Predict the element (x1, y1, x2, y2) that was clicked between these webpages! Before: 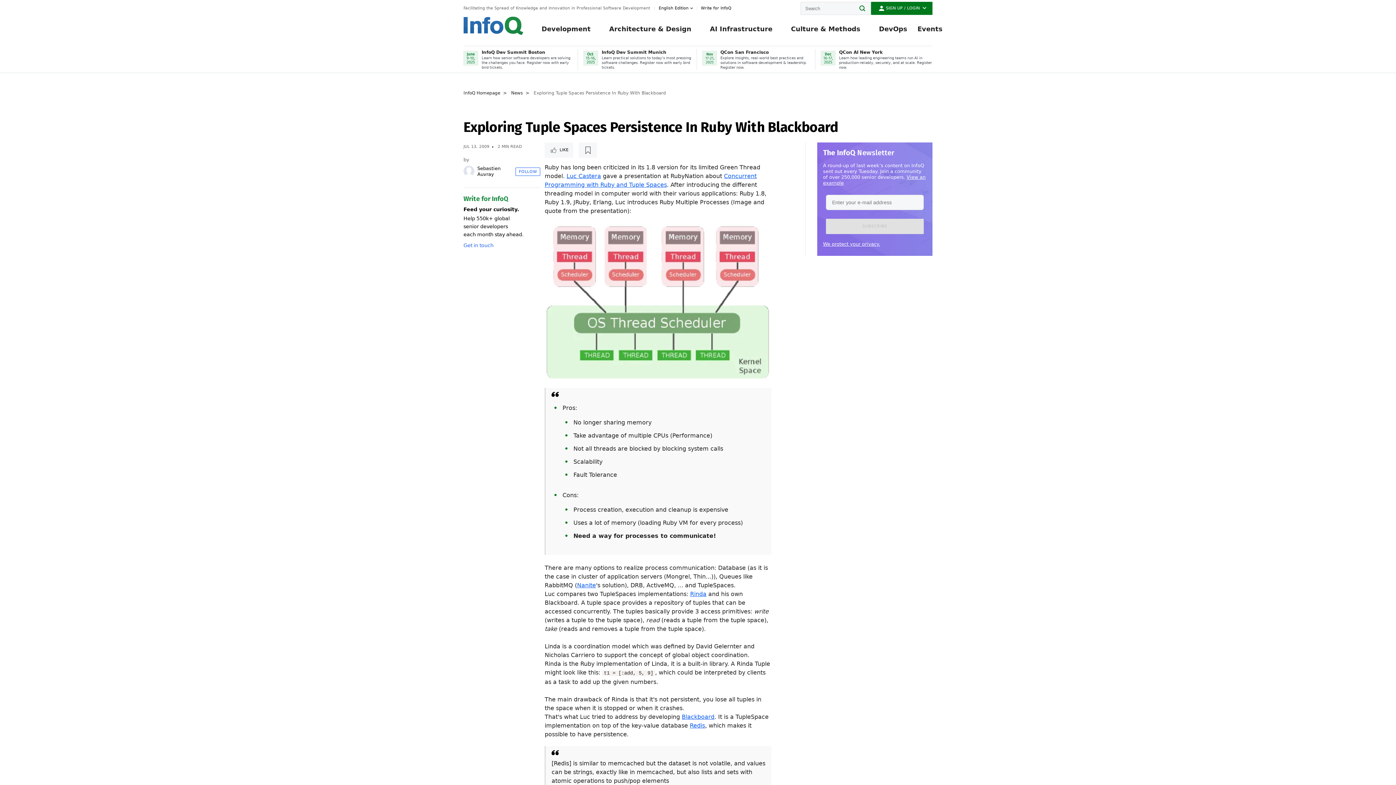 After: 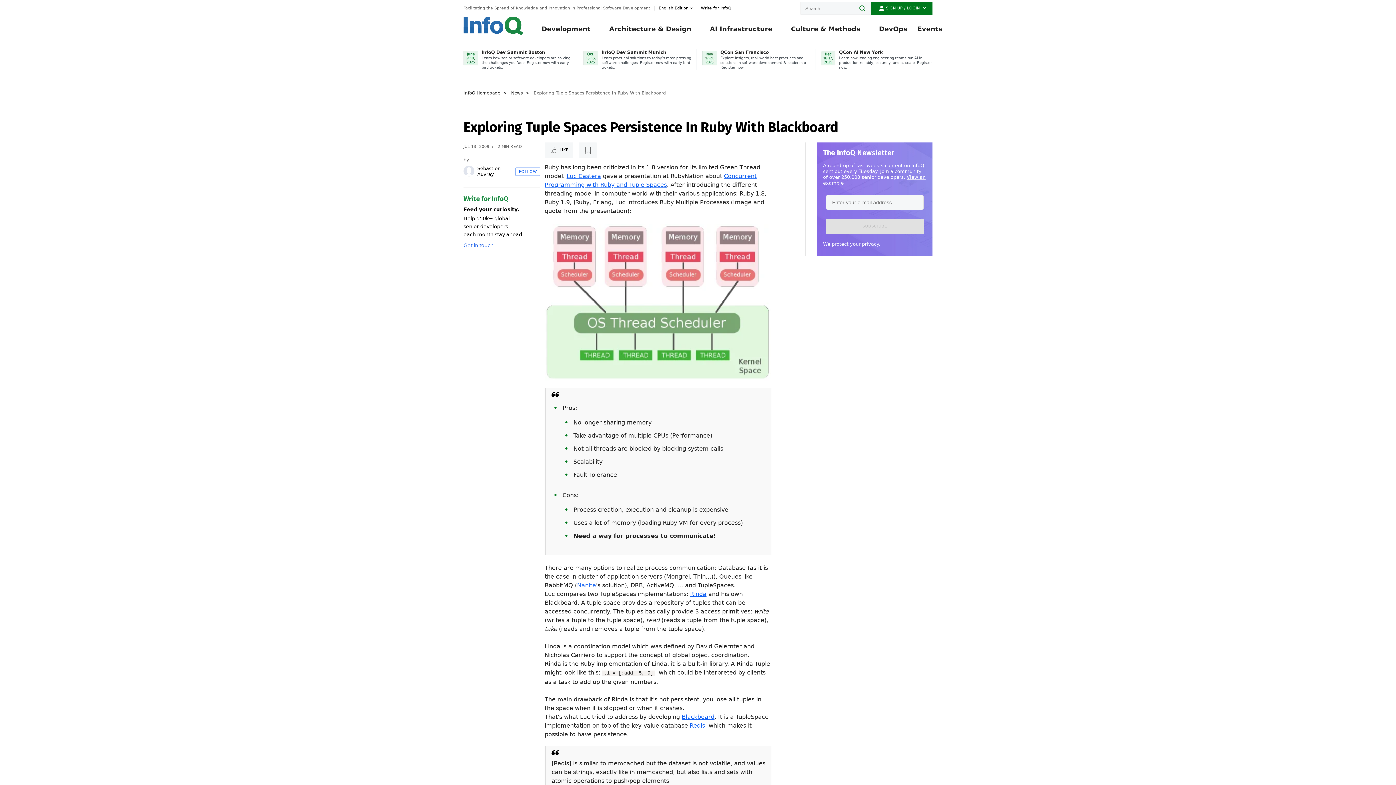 Action: bbox: (577, 582, 596, 589) label: Nanite